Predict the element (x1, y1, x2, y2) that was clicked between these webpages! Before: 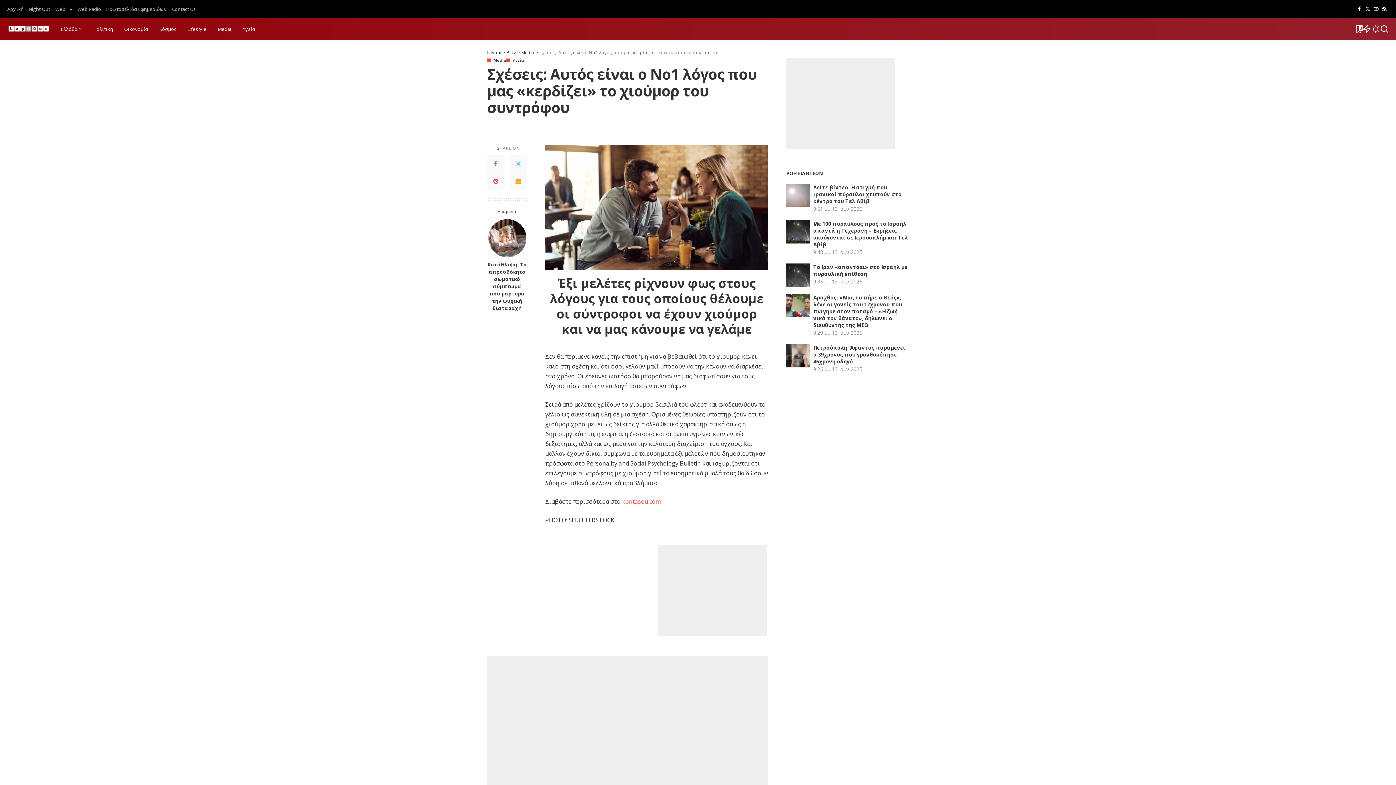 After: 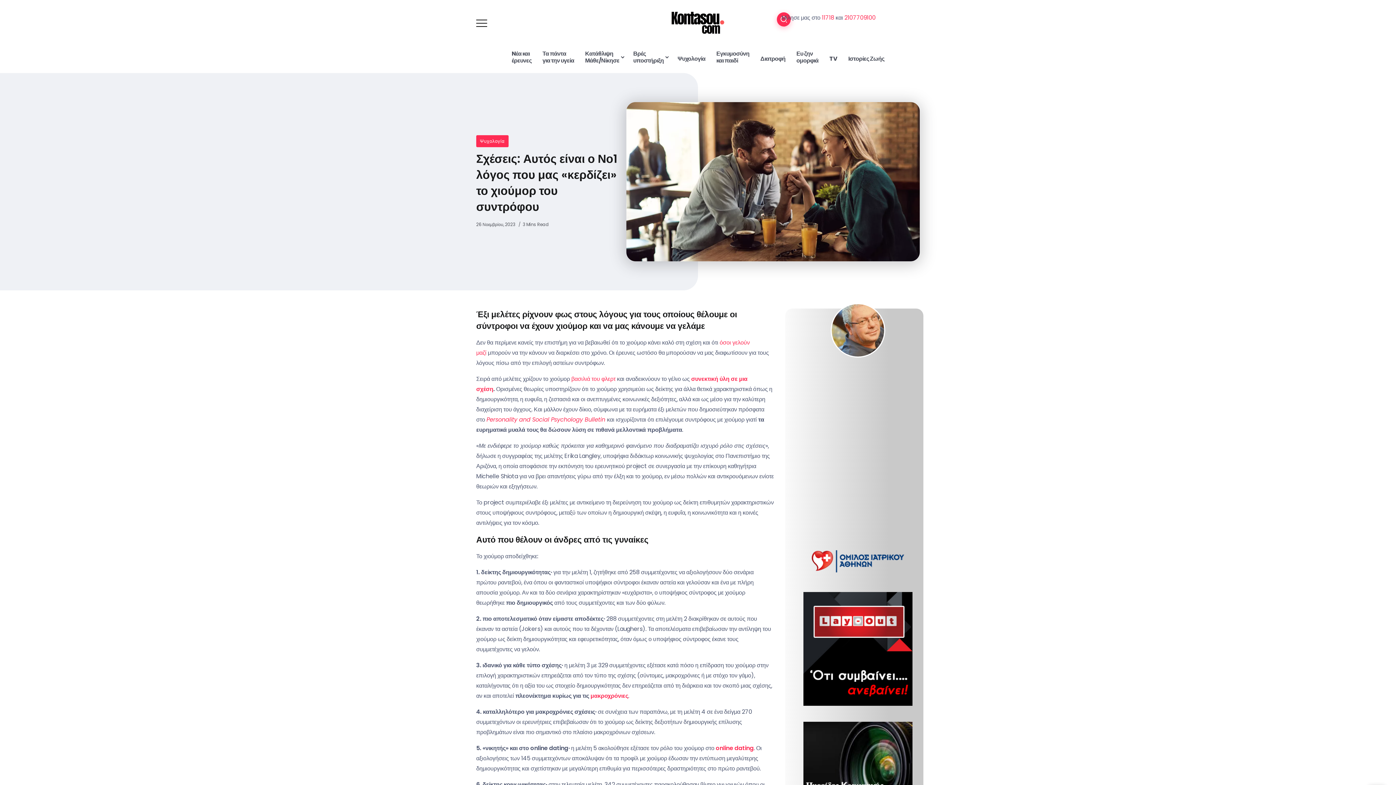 Action: bbox: (622, 497, 662, 505) label: kontasou.com 